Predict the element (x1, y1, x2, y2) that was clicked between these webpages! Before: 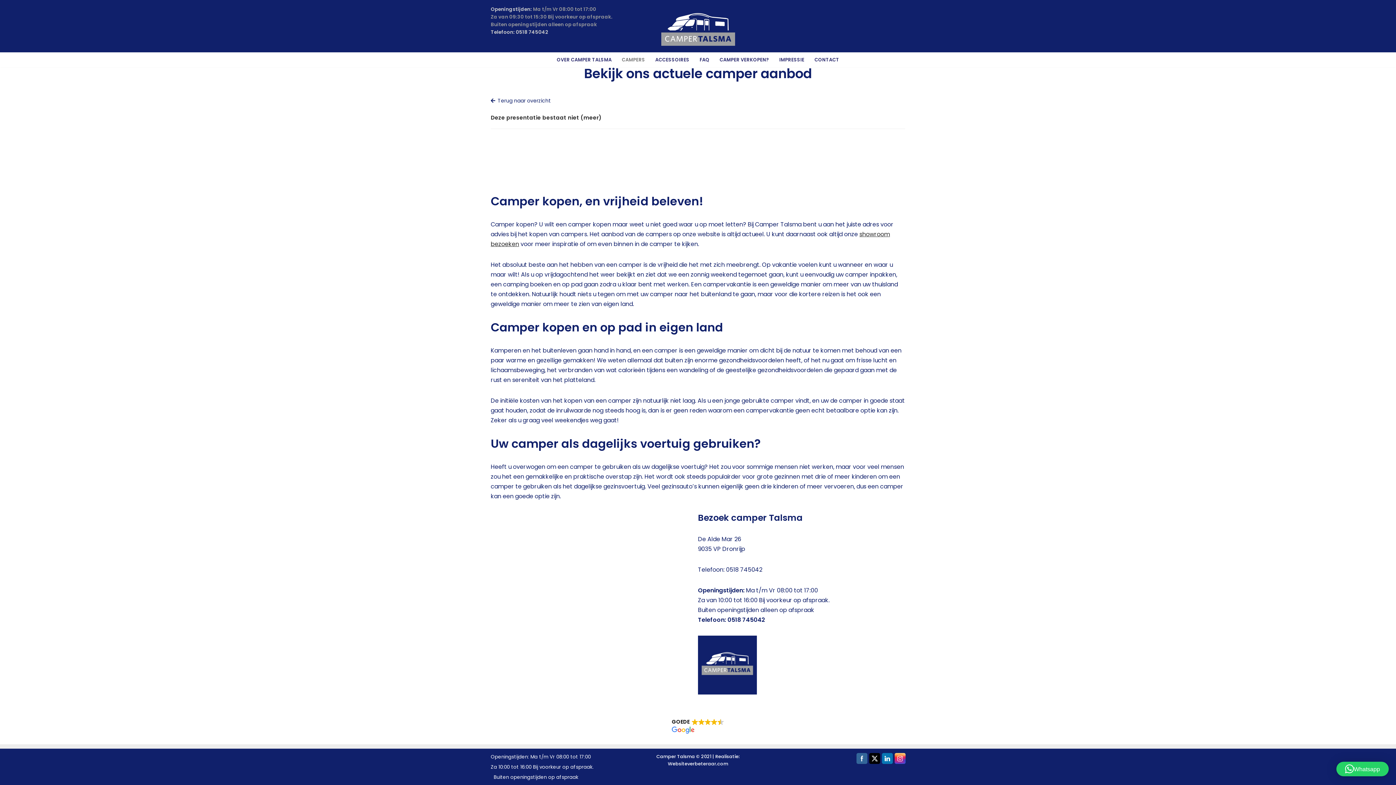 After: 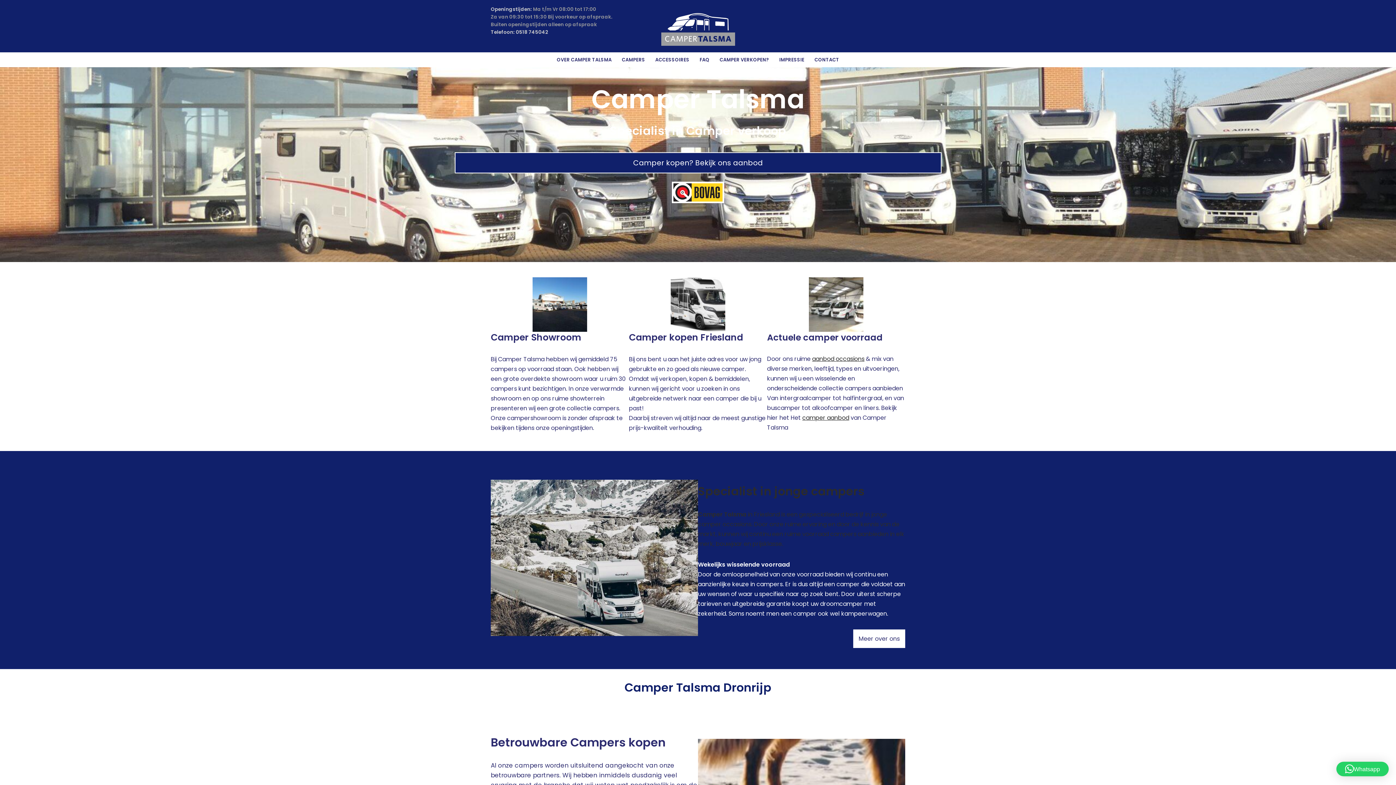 Action: label: Camper Talsma Camper Talsma uw partner en specialist in Campers bbox: (661, 6, 735, 45)